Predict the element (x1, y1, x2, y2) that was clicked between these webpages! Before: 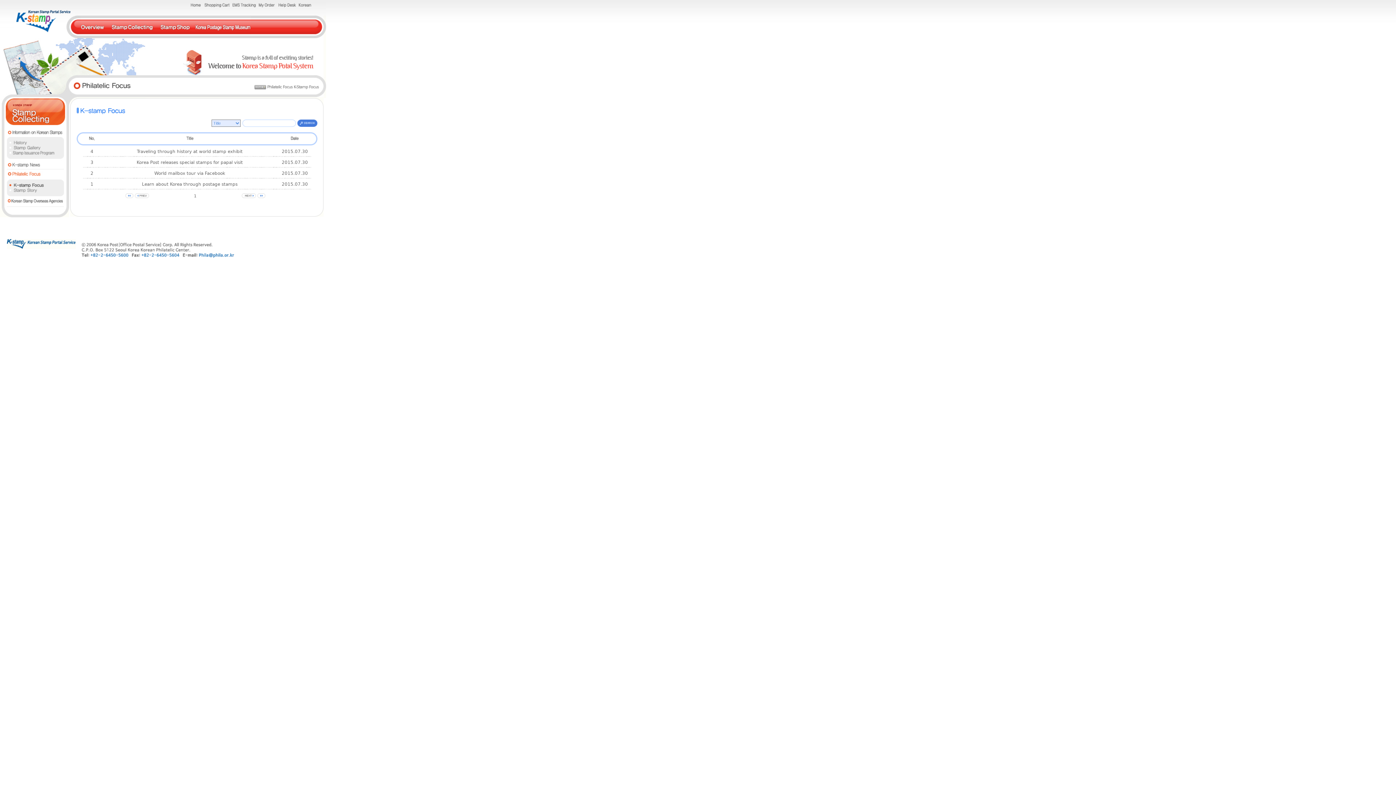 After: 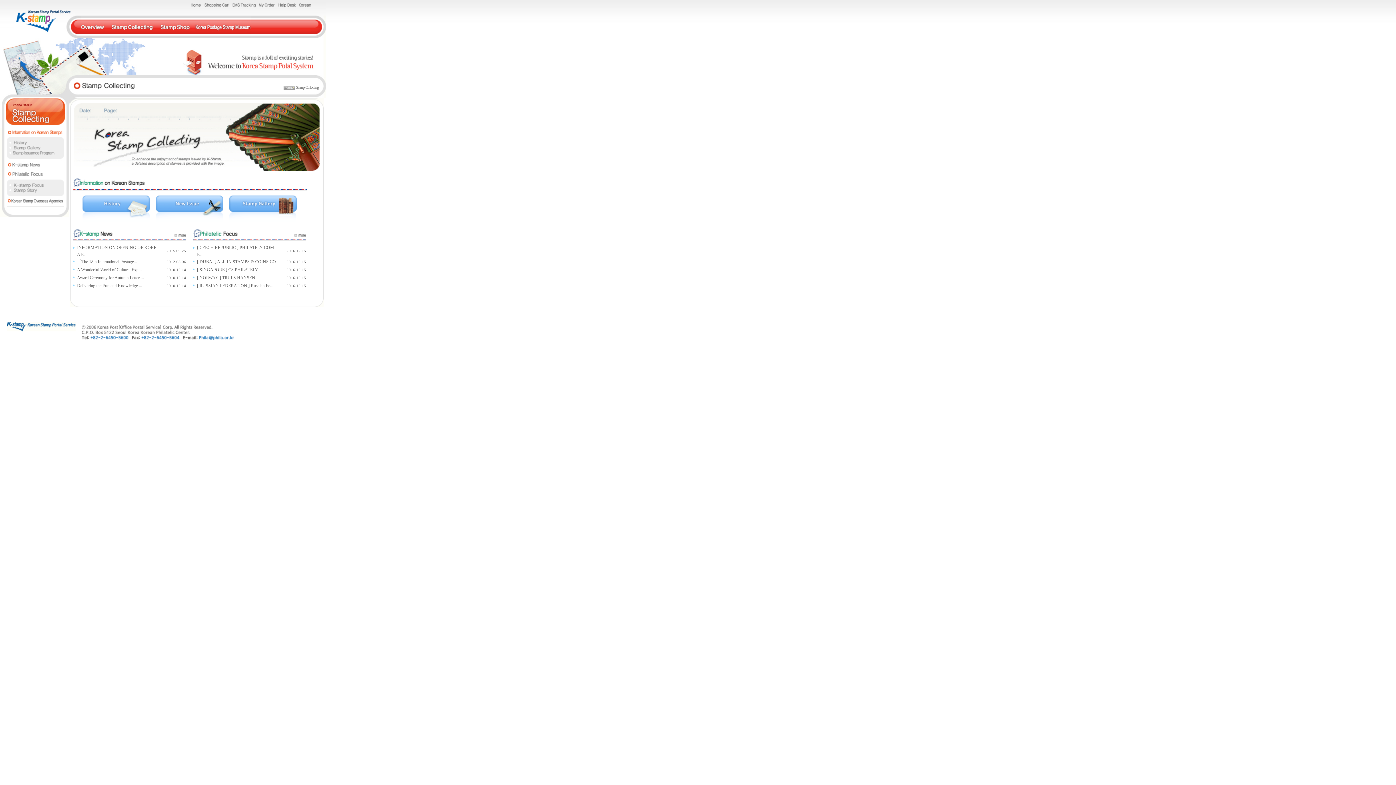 Action: bbox: (108, 34, 157, 39)